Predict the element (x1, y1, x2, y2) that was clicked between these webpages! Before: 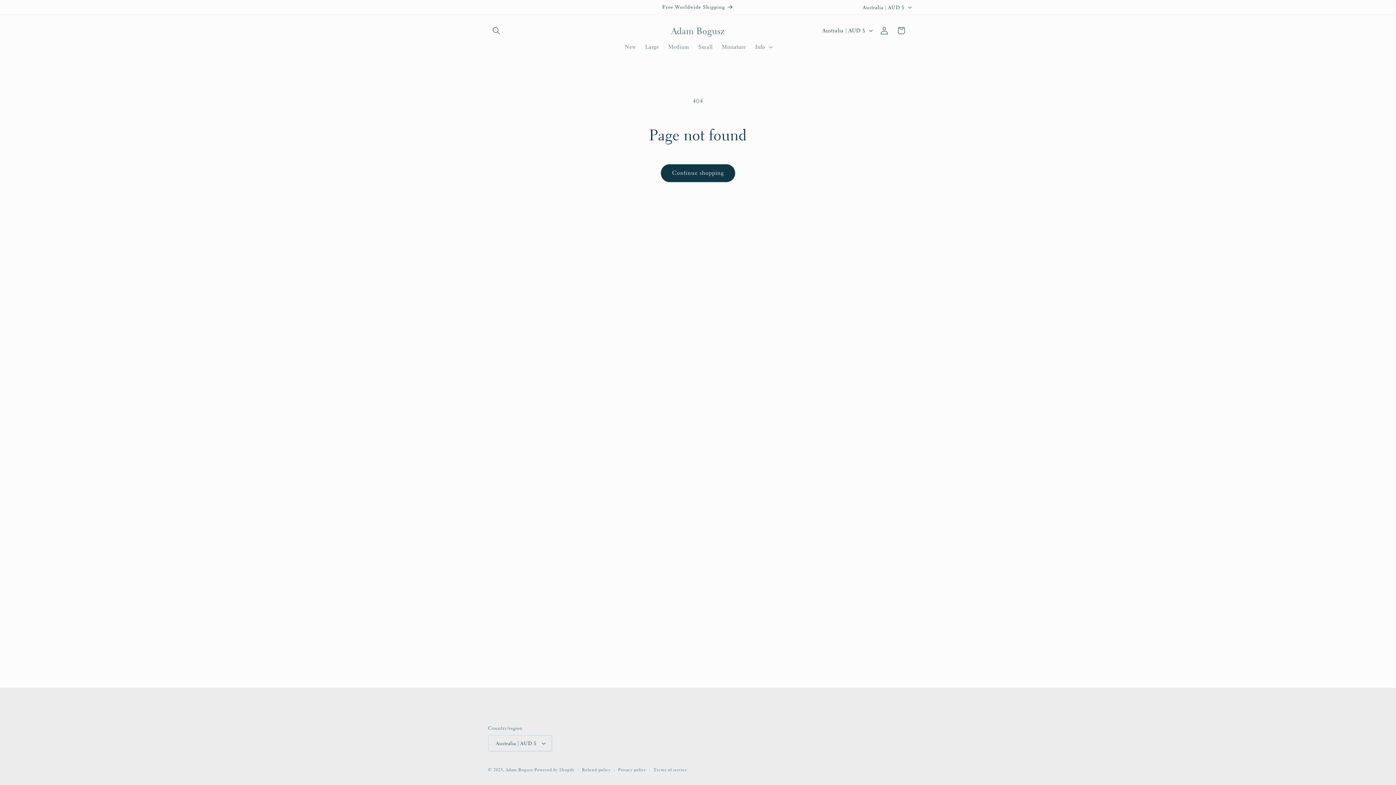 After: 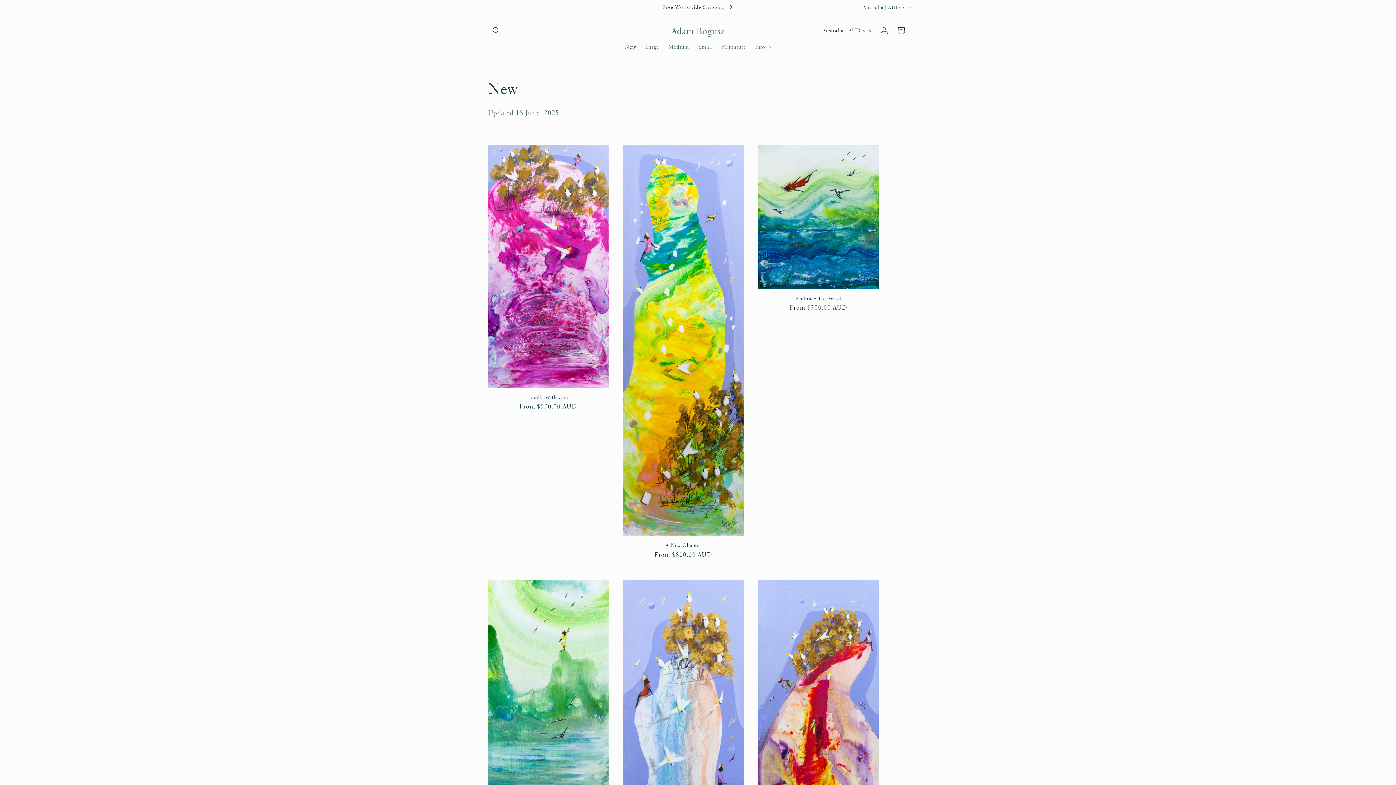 Action: label: New bbox: (620, 38, 640, 54)